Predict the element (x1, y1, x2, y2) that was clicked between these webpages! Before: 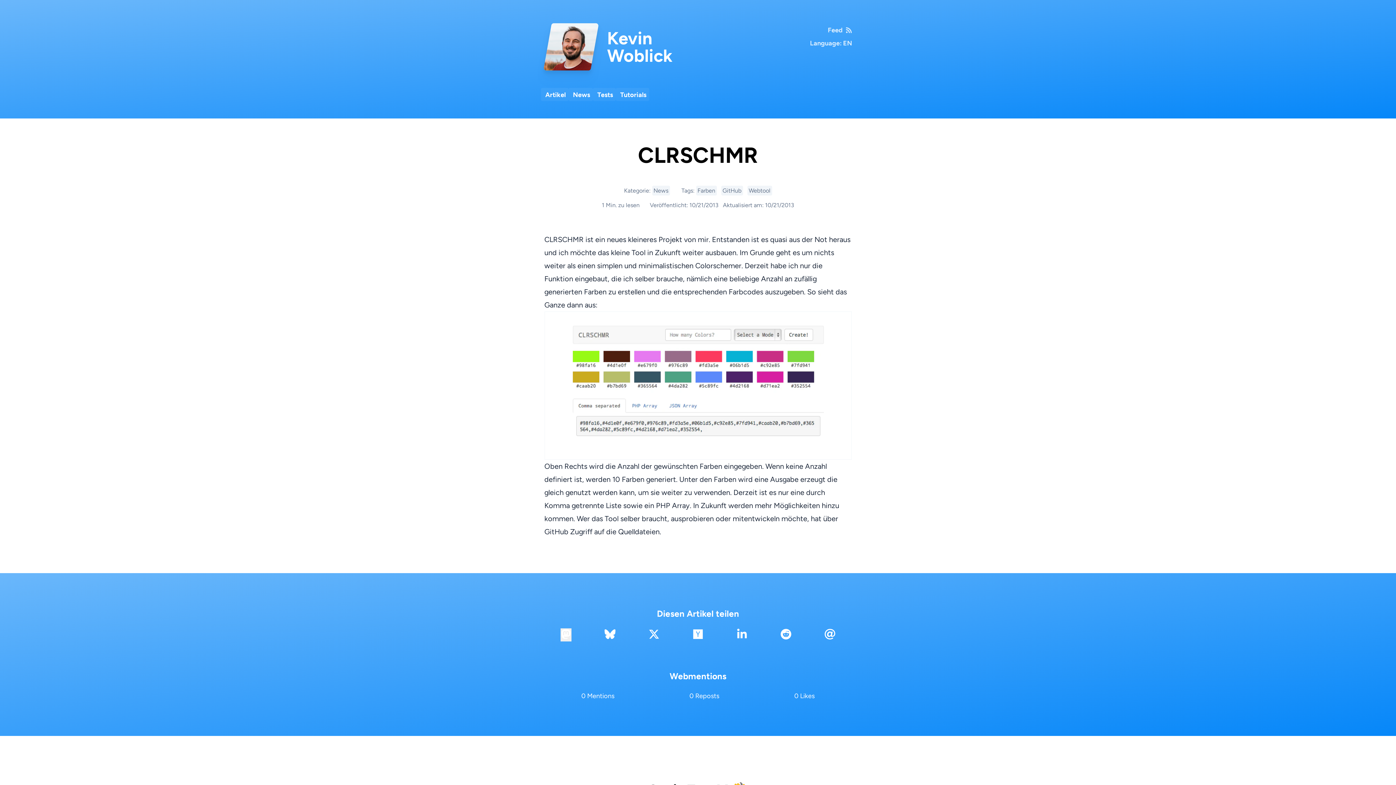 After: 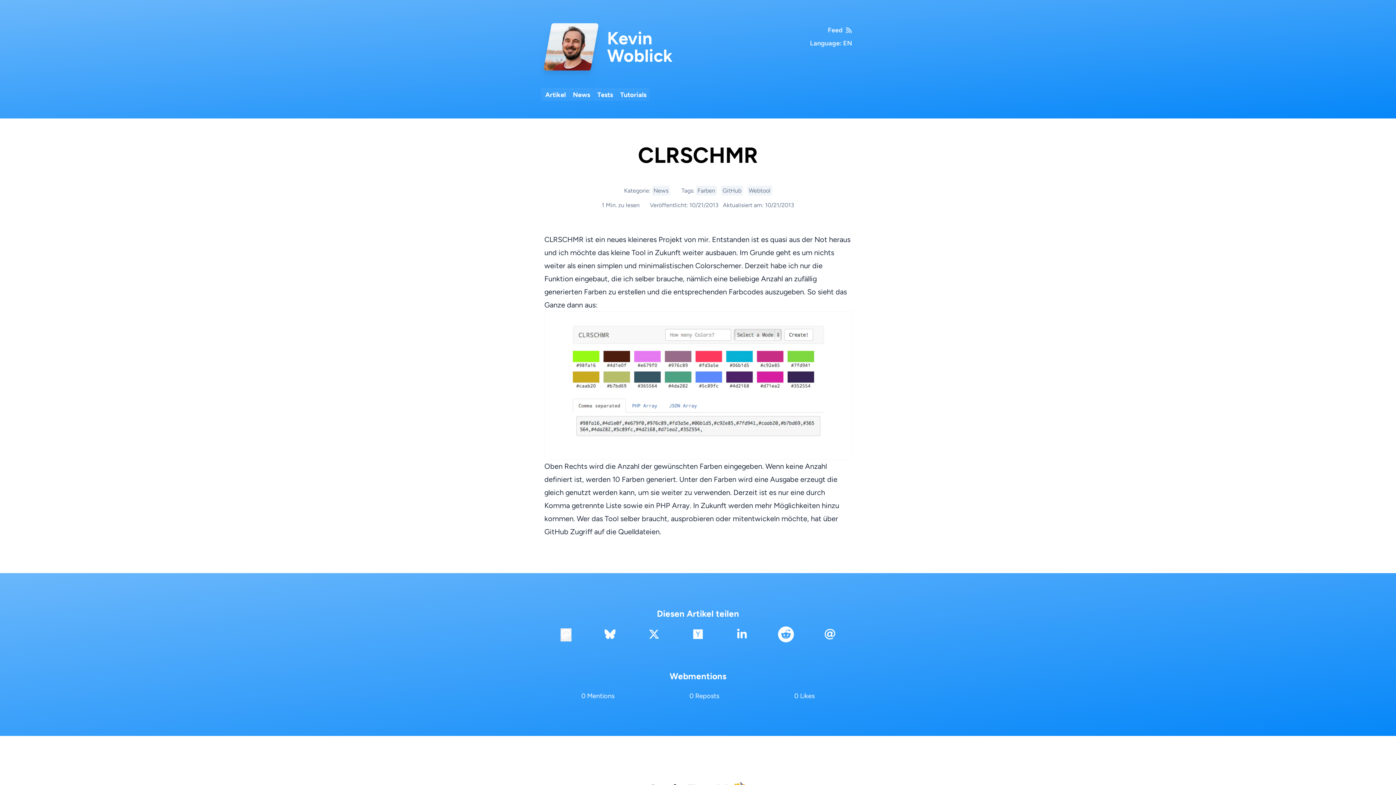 Action: bbox: (780, 628, 791, 641)